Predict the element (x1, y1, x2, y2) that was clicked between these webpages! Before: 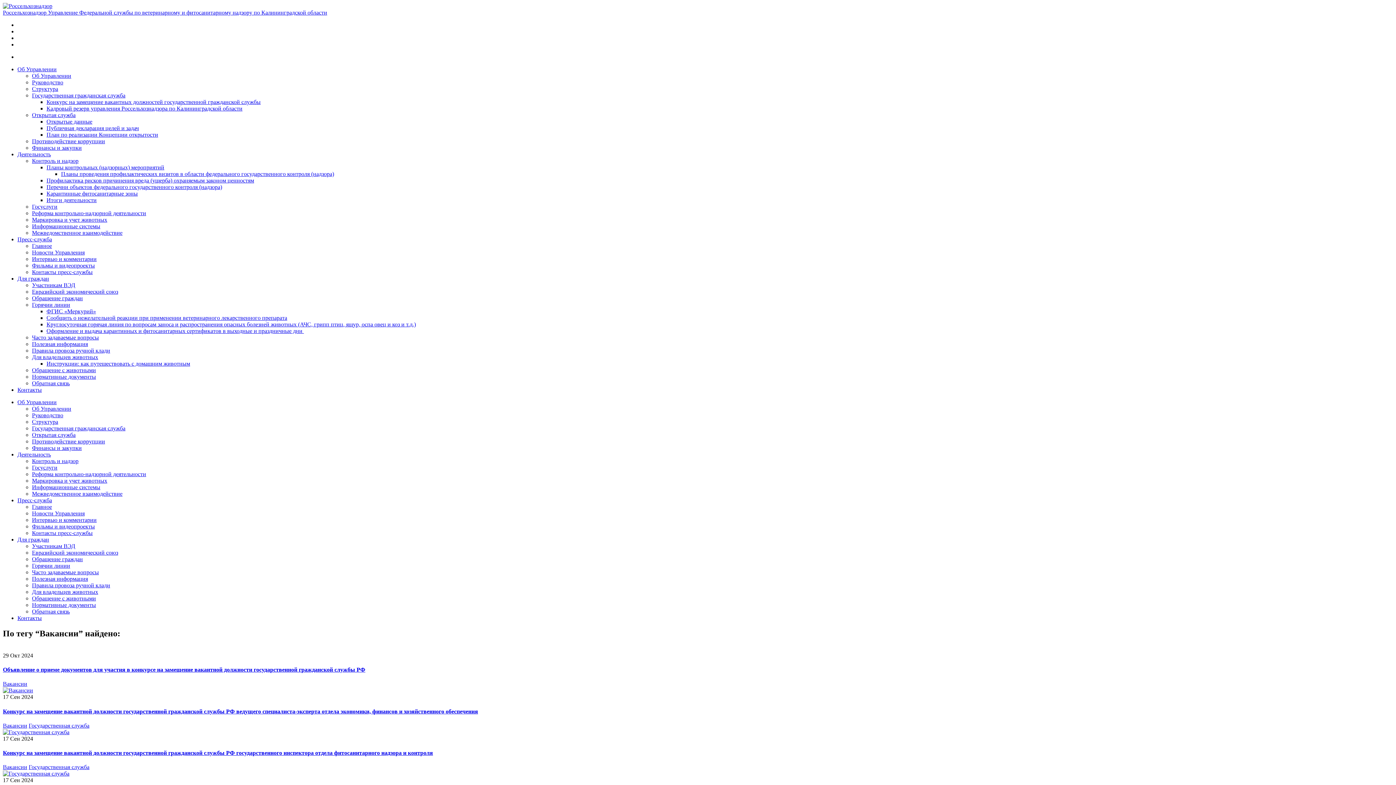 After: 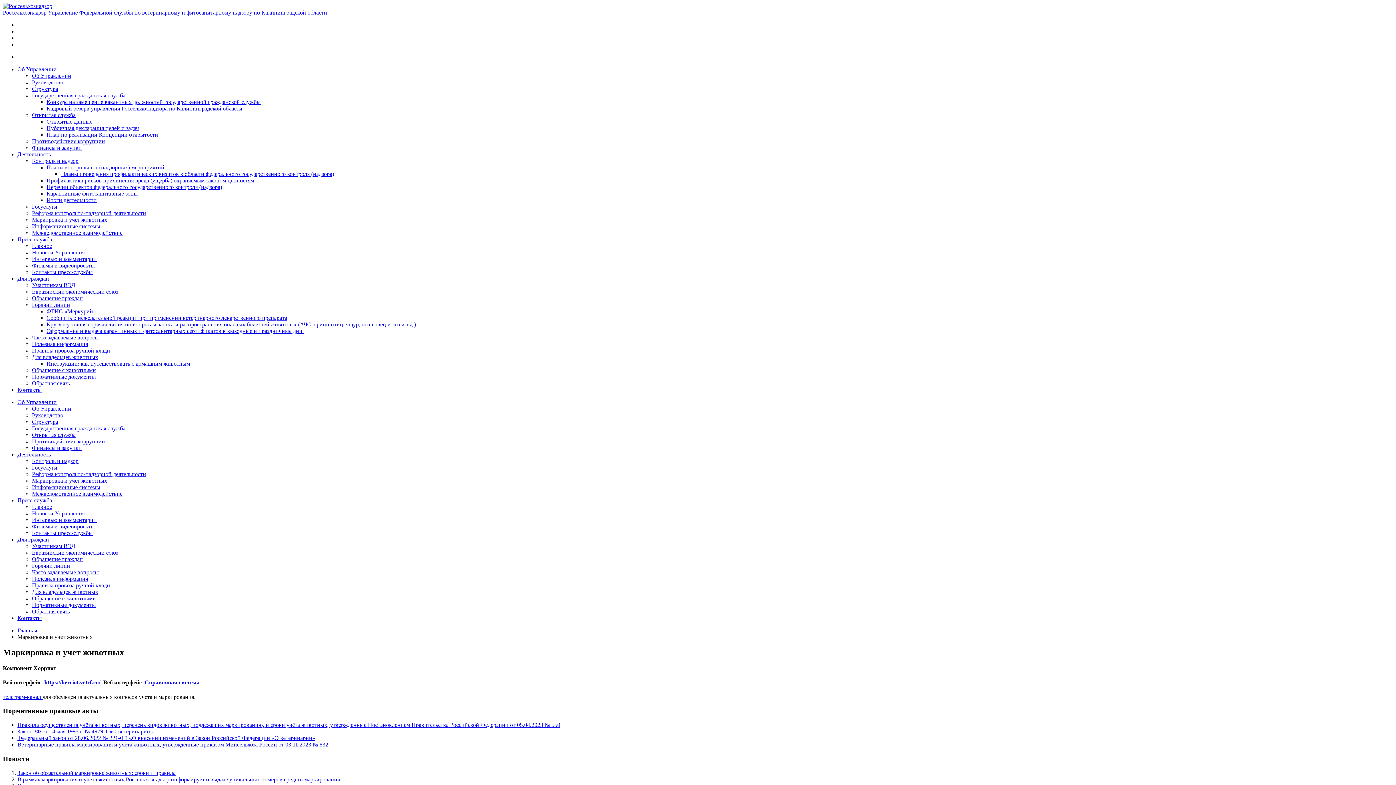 Action: bbox: (32, 477, 107, 484) label: Маркировка и учет животных